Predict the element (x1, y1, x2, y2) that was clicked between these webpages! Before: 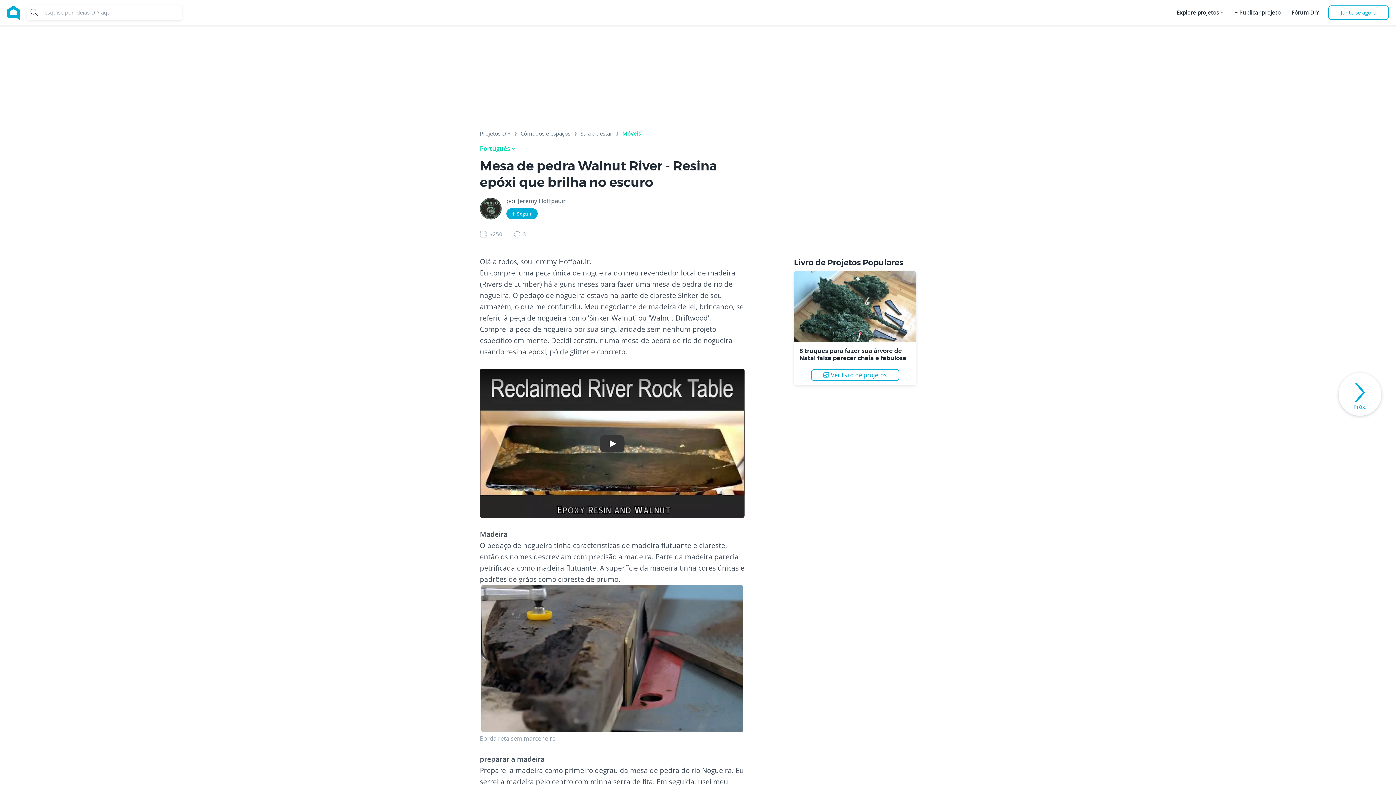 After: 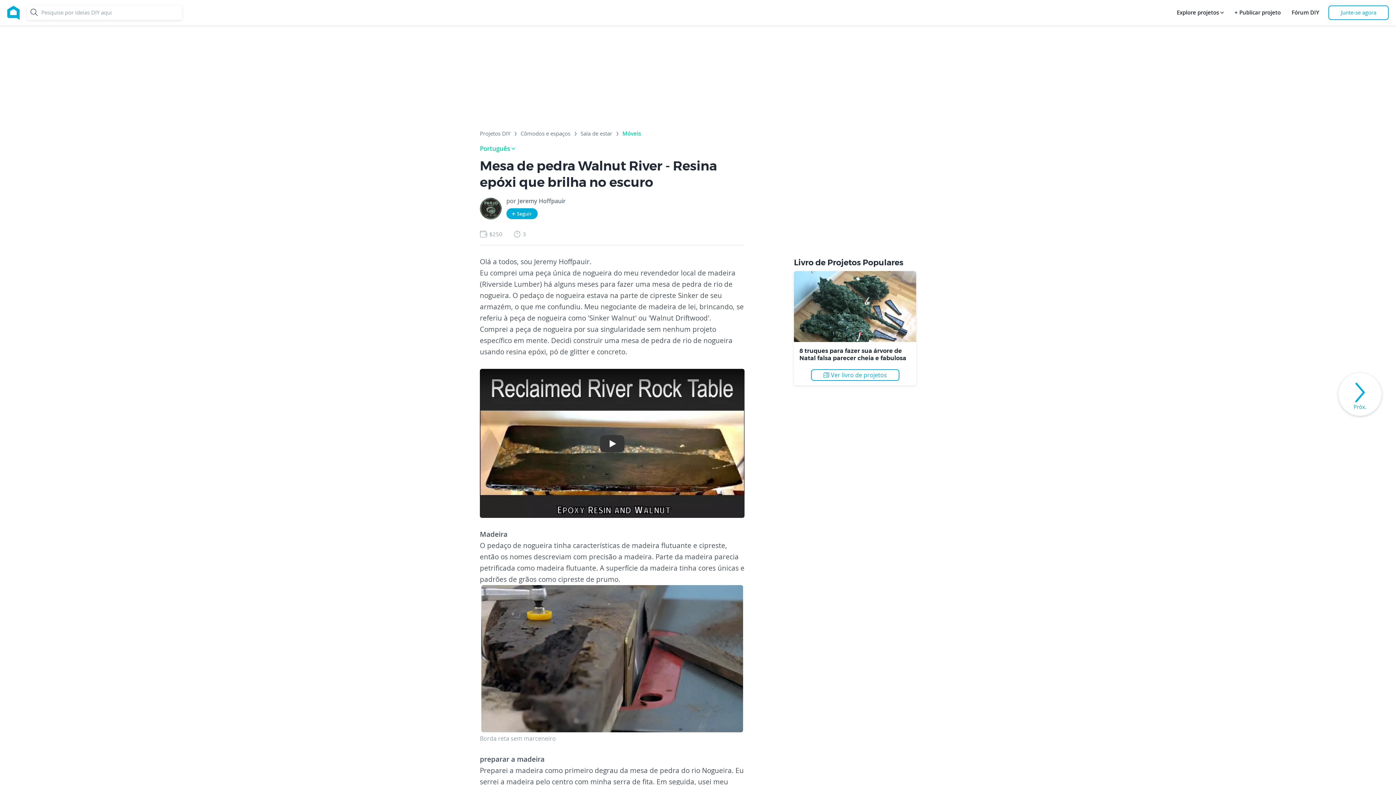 Action: label: Follow Jeremy Hoffpauir bbox: (506, 208, 537, 219)